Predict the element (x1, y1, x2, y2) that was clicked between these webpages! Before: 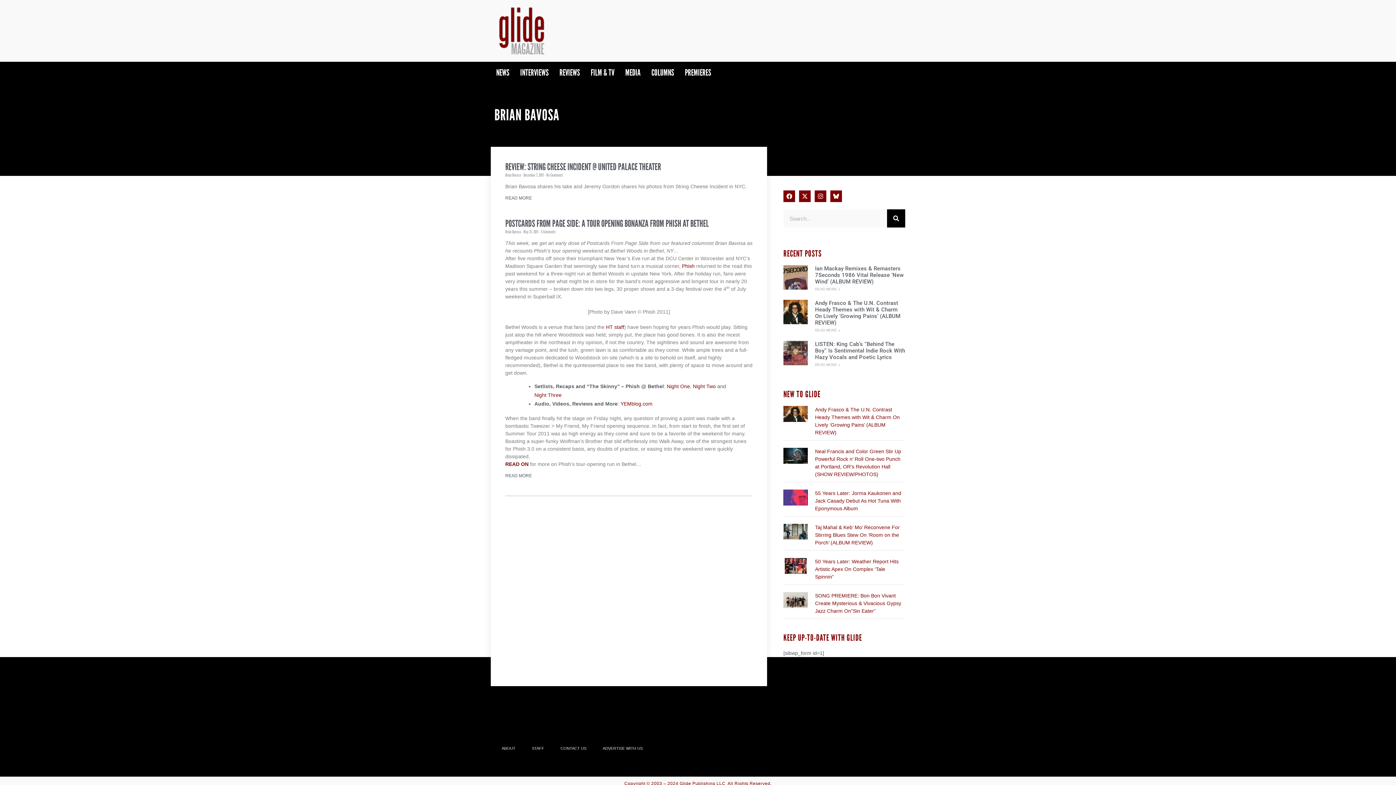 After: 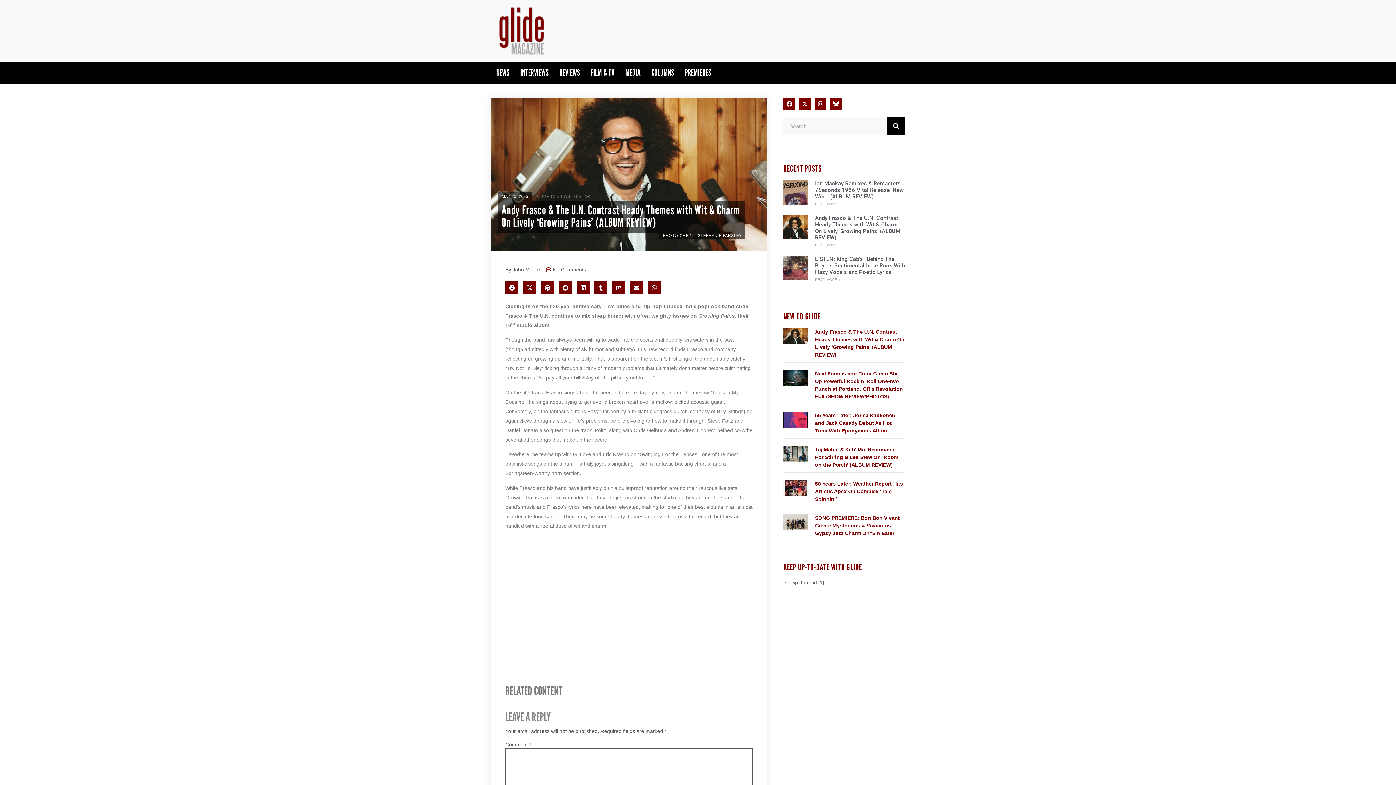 Action: bbox: (815, 328, 840, 332) label: Read more about Andy Frasco & The U.N. Contrast Heady Themes with Wit & Charm On Lively ‘Growing Pains’ (ALBUM REVIEW)